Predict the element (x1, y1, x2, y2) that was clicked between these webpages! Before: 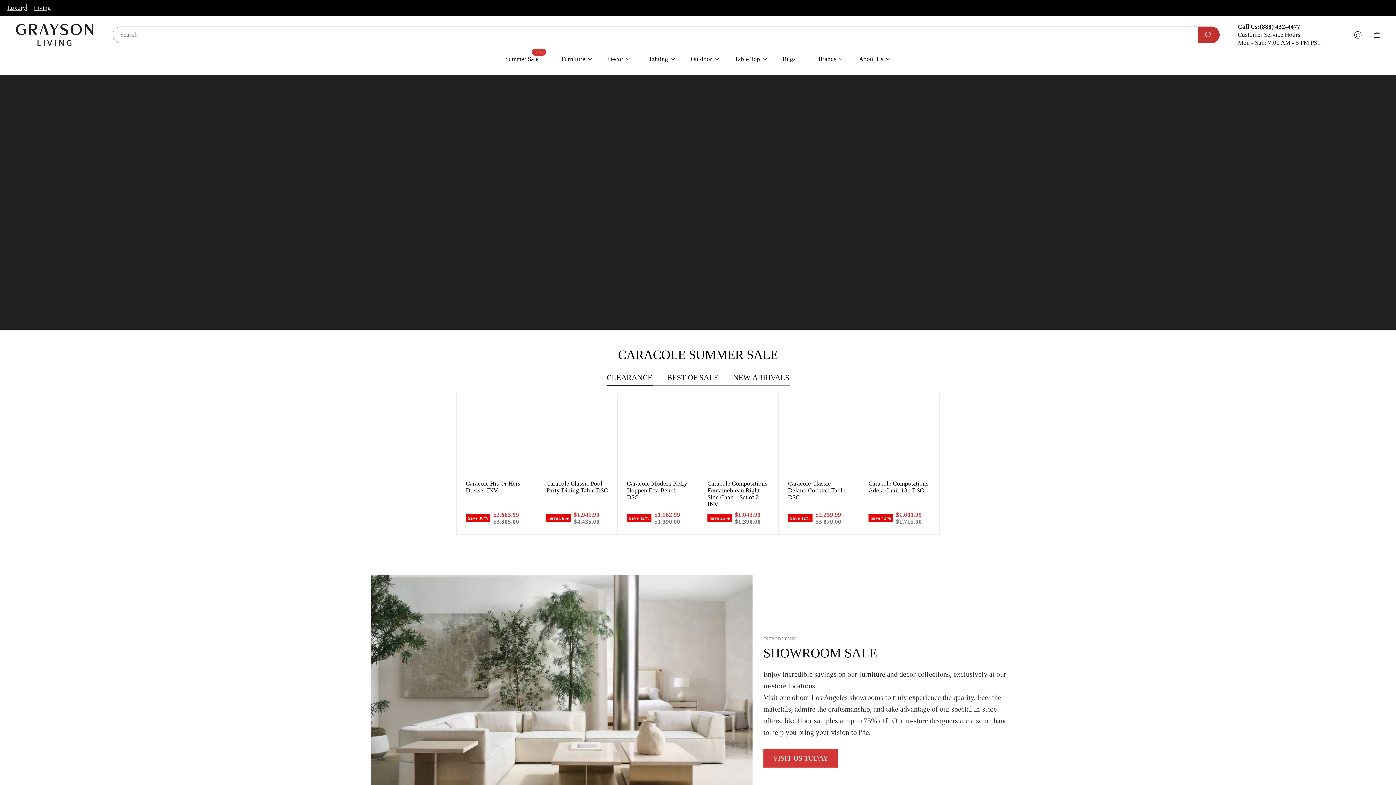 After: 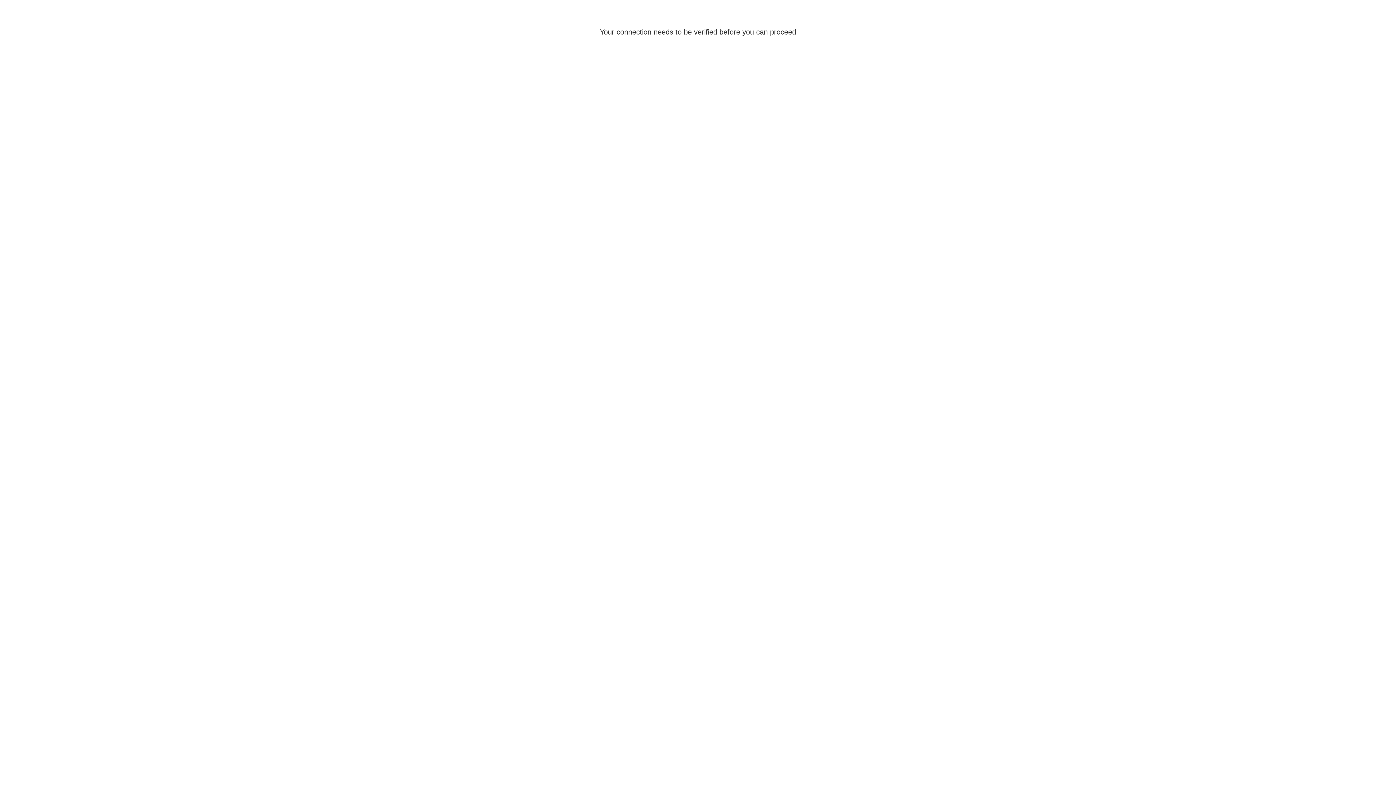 Action: bbox: (1350, 26, 1366, 42) label: Log in